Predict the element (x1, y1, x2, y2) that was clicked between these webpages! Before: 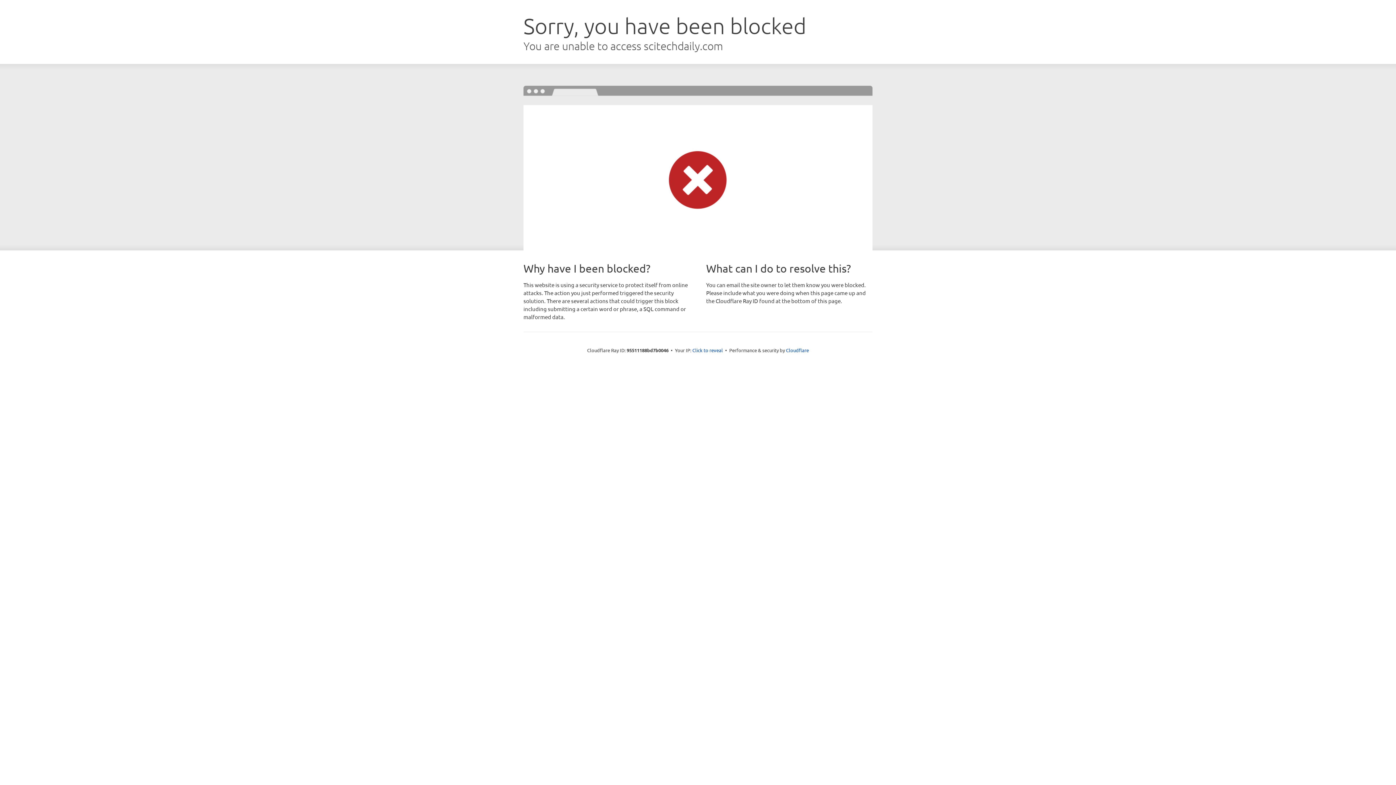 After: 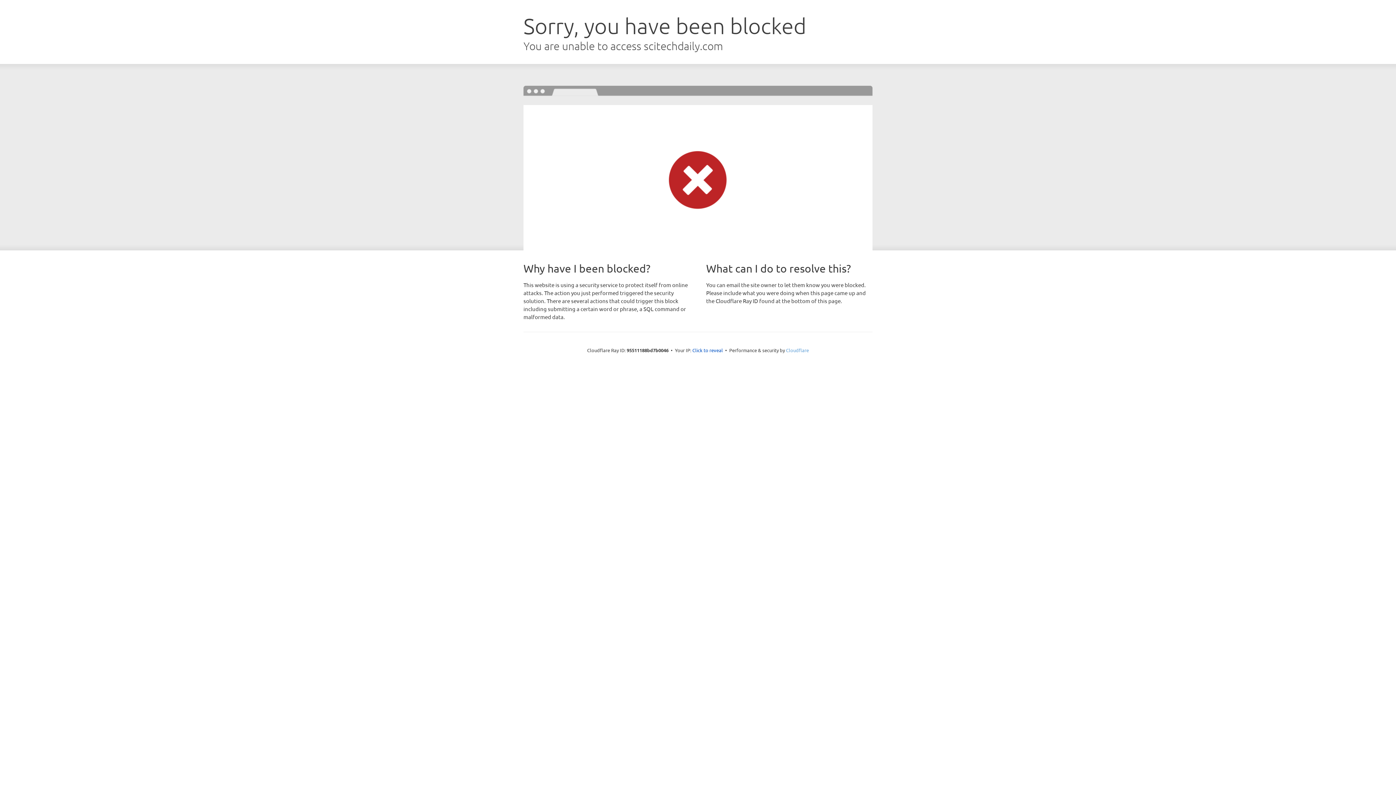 Action: label: Cloudflare bbox: (786, 347, 809, 353)